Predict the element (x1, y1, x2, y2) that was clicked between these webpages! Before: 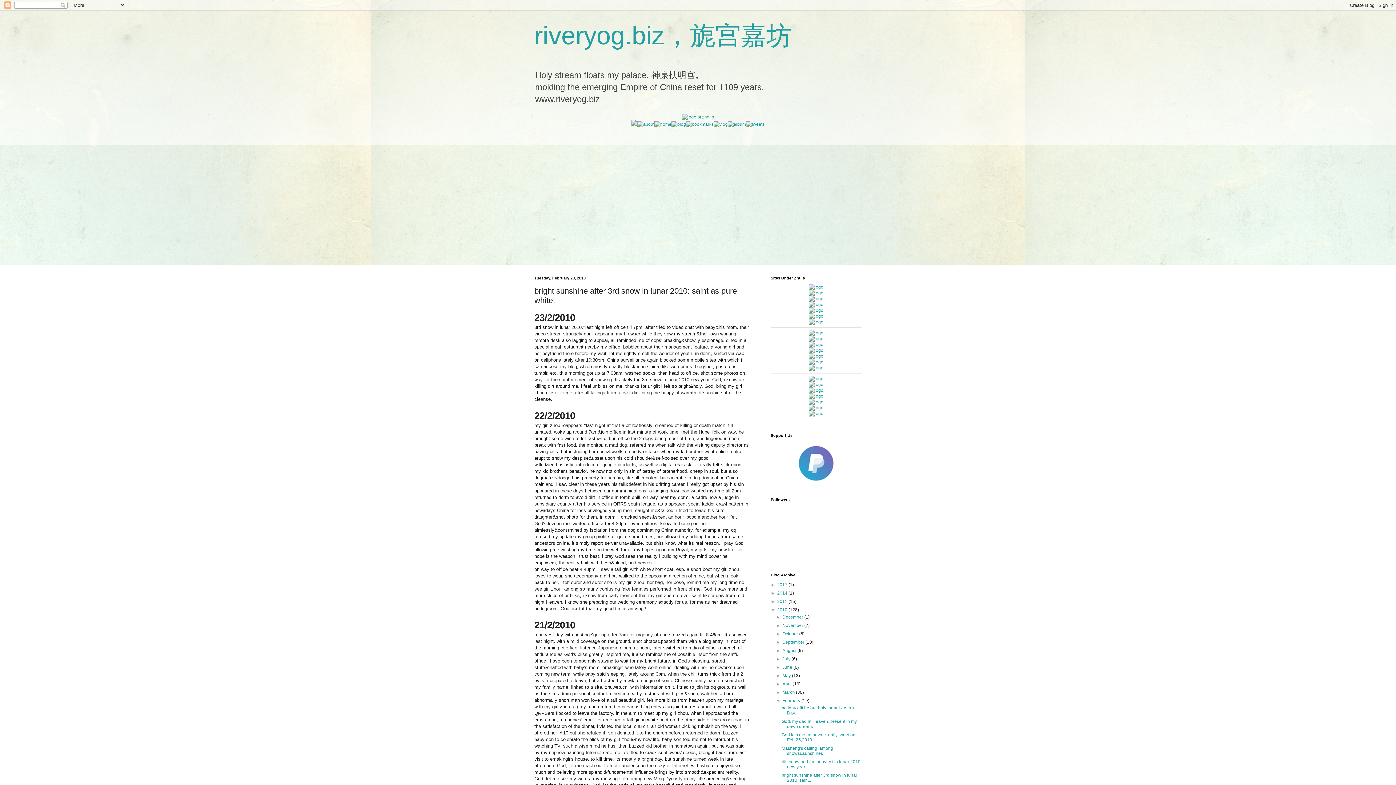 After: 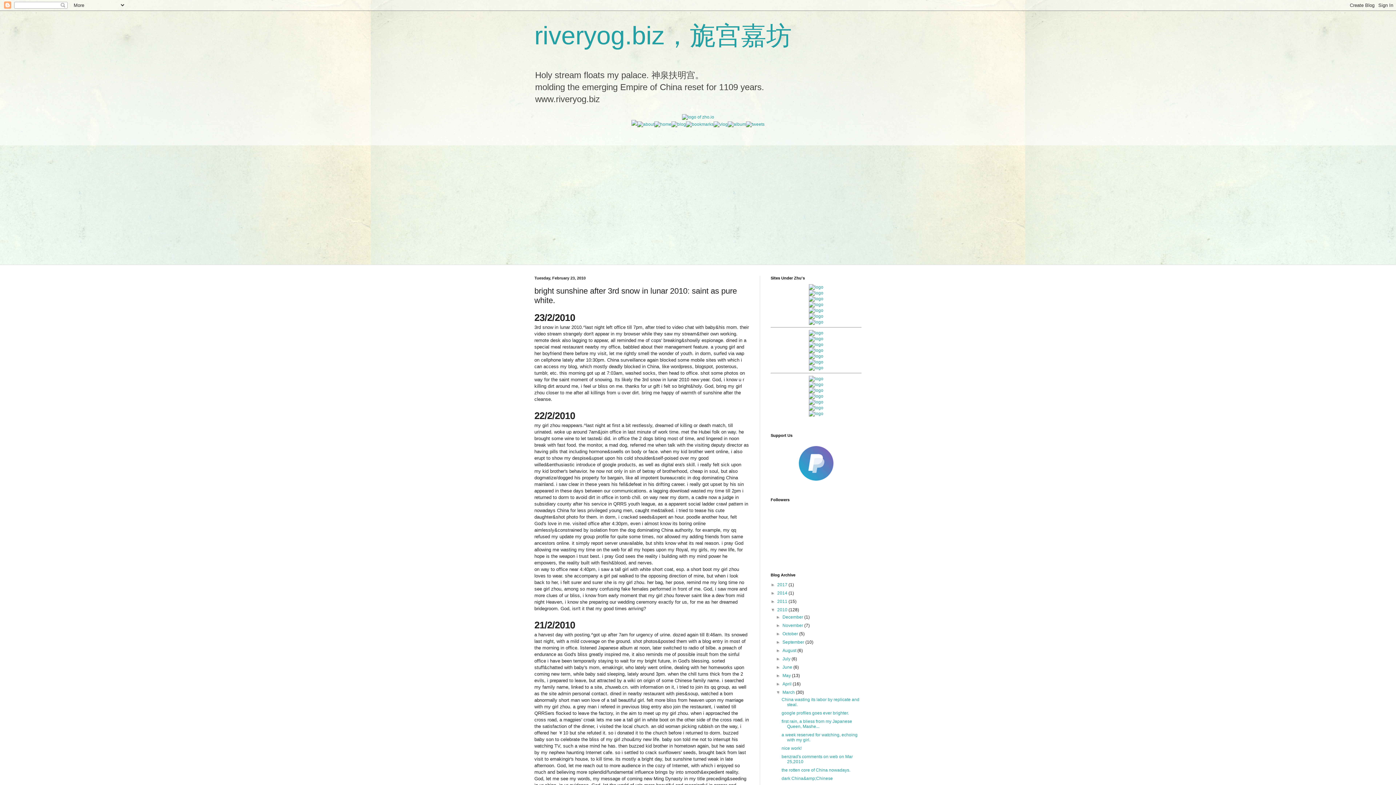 Action: label: ►   bbox: (776, 690, 782, 695)